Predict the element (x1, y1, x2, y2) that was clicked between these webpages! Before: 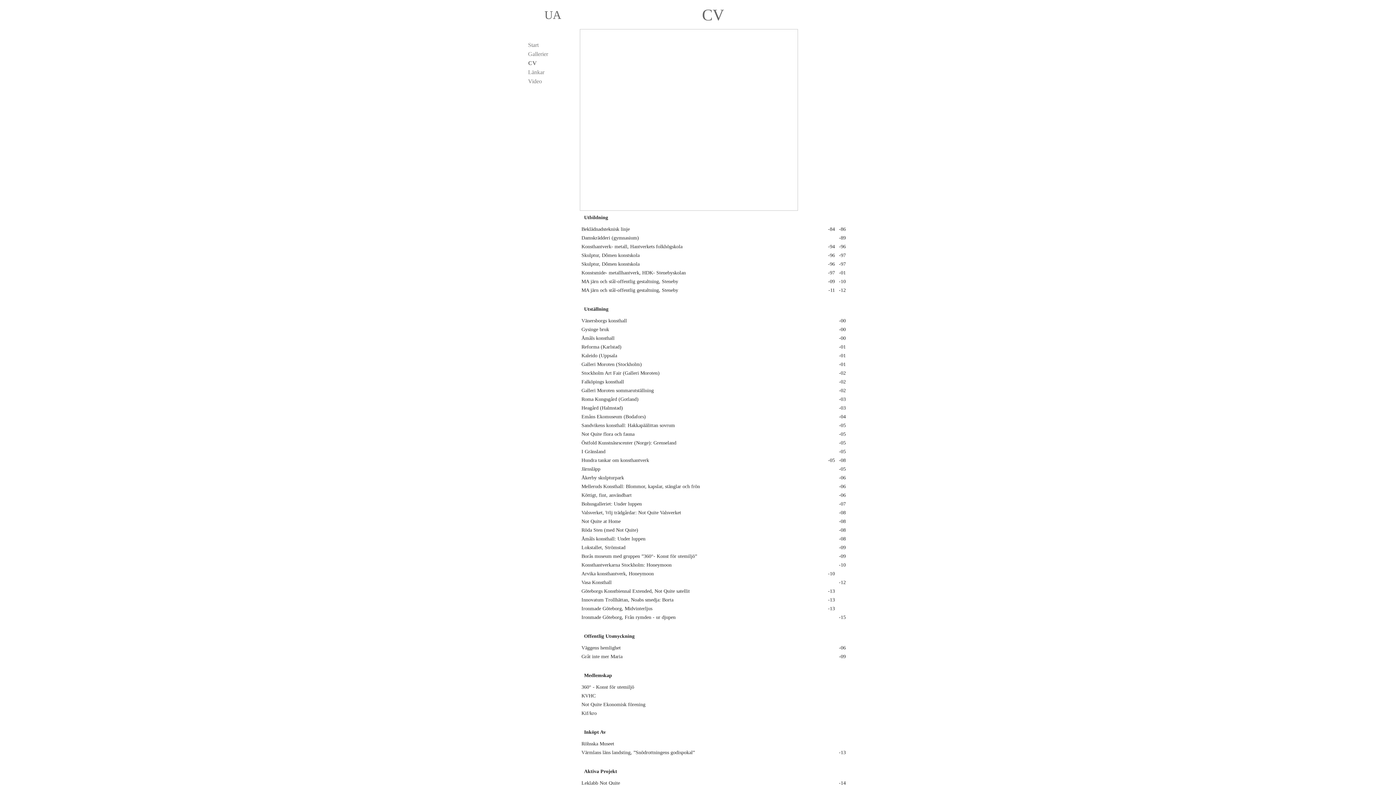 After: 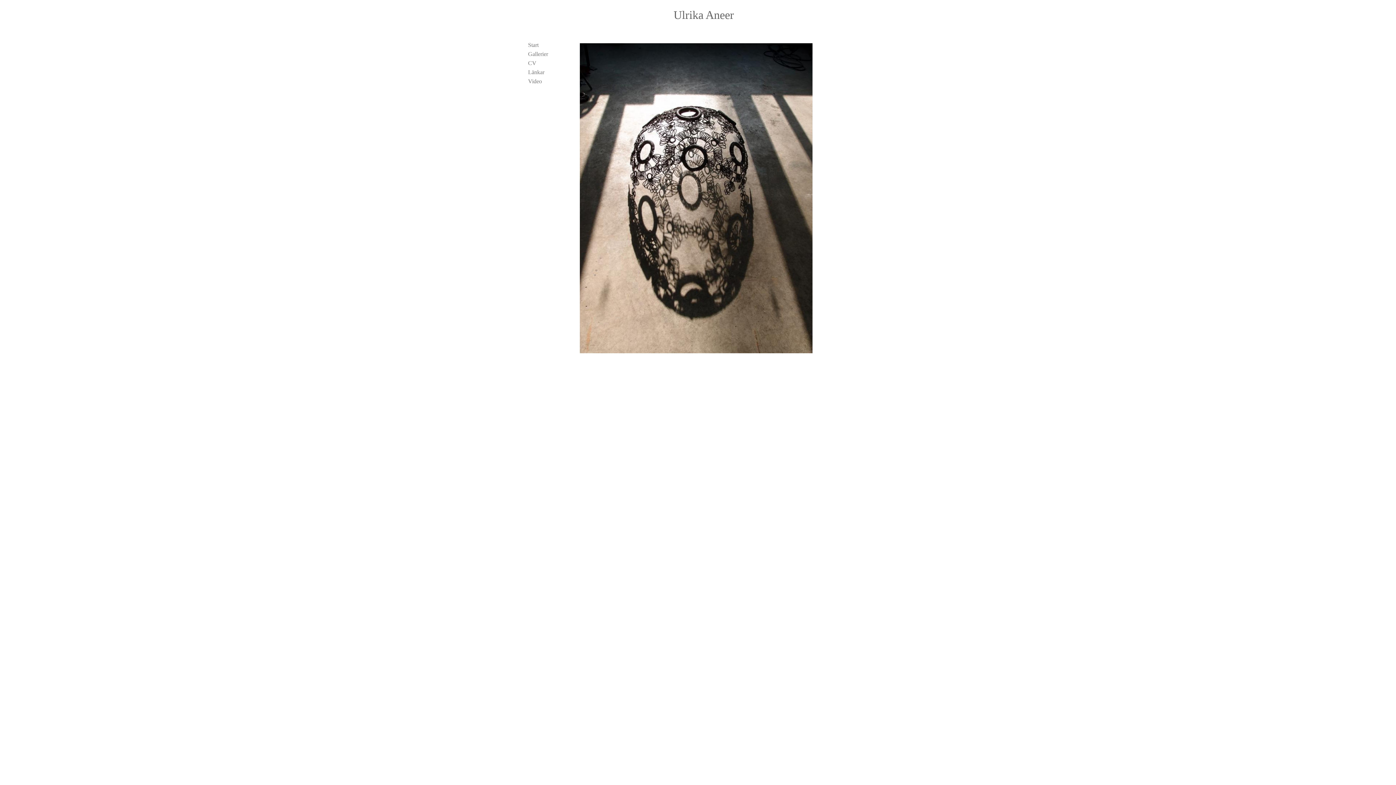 Action: bbox: (528, 41, 538, 48) label: Start